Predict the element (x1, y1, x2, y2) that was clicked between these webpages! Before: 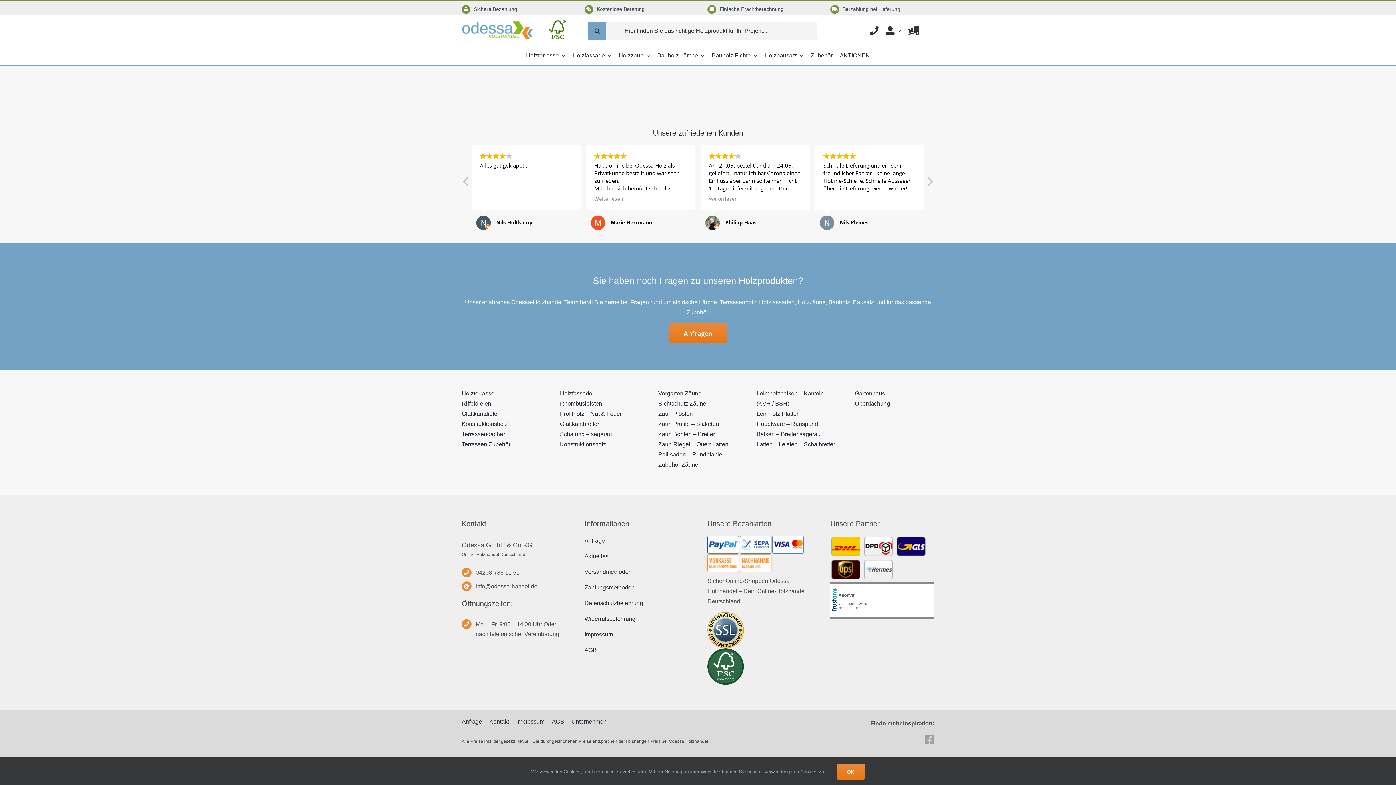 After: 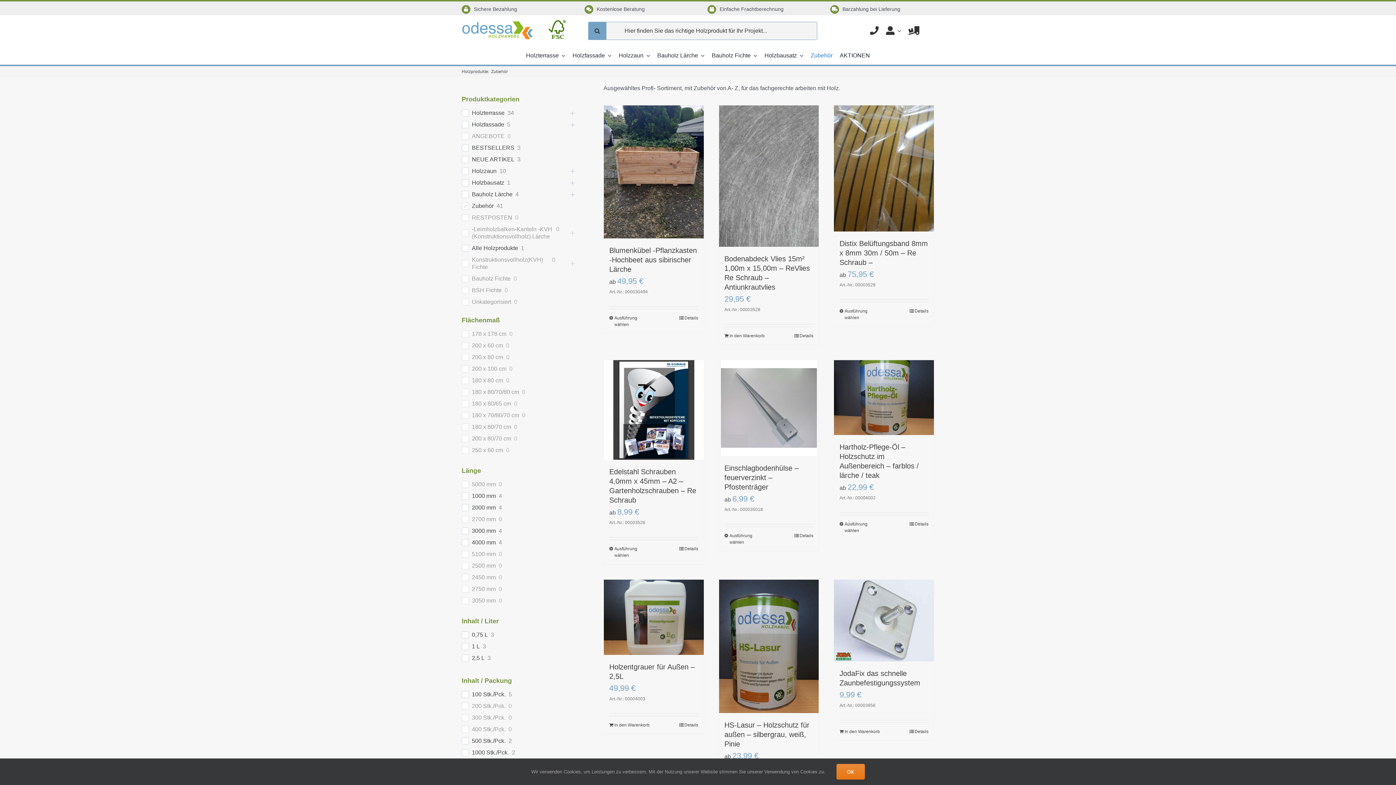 Action: label: Zubehör bbox: (807, 50, 836, 61)